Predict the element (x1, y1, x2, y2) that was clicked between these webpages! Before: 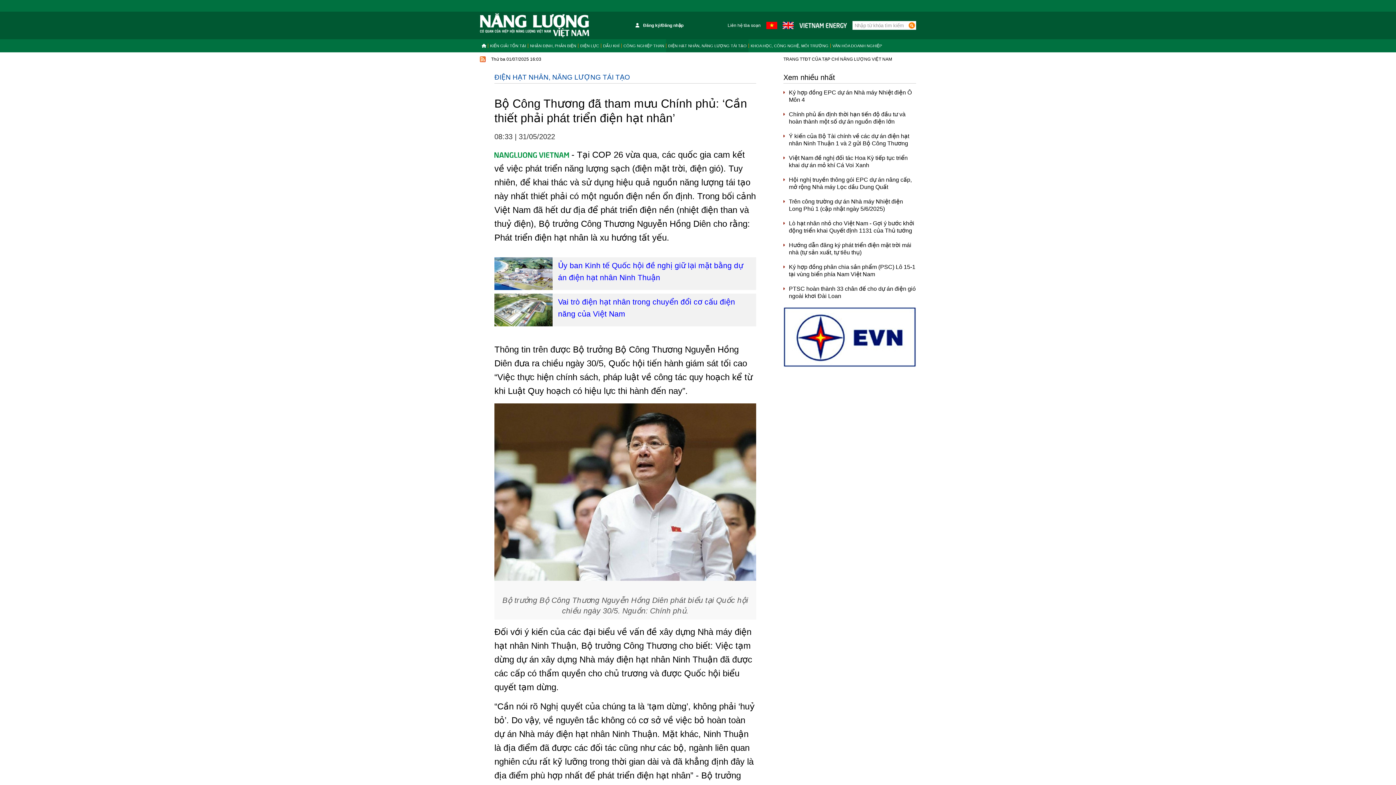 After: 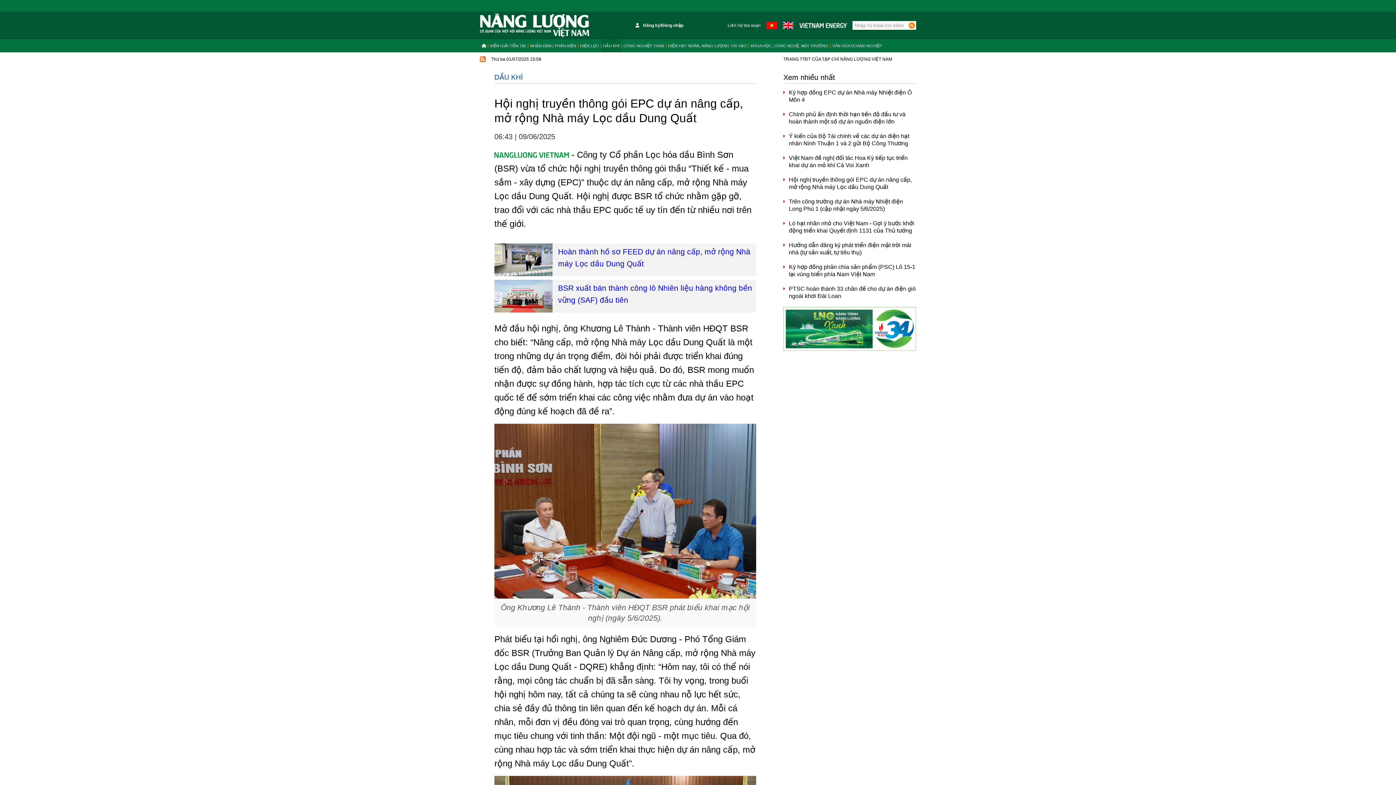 Action: label: Hội nghị truyền thông gói EPC dự án nâng cấp, mở rộng Nhà máy Lọc dầu Dung Quất bbox: (783, 176, 916, 190)